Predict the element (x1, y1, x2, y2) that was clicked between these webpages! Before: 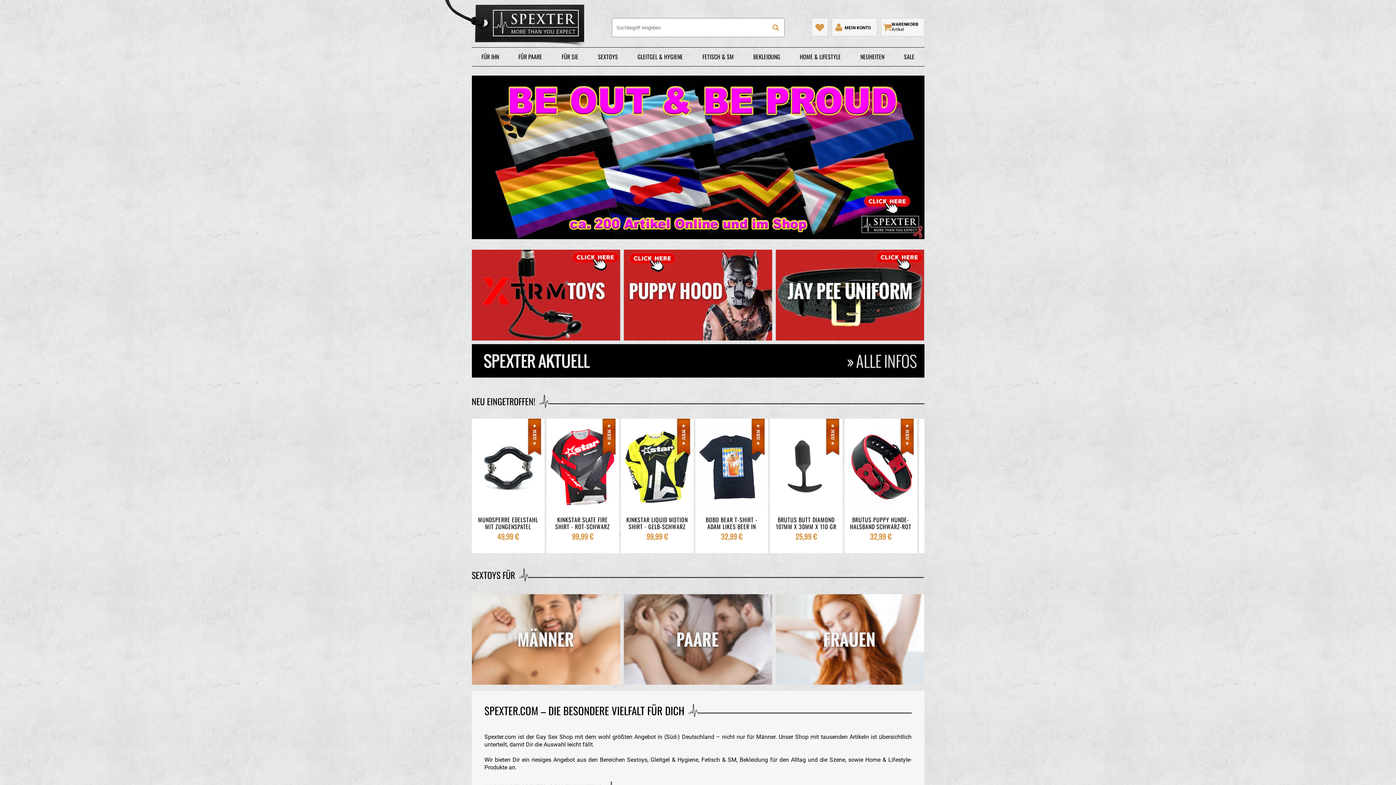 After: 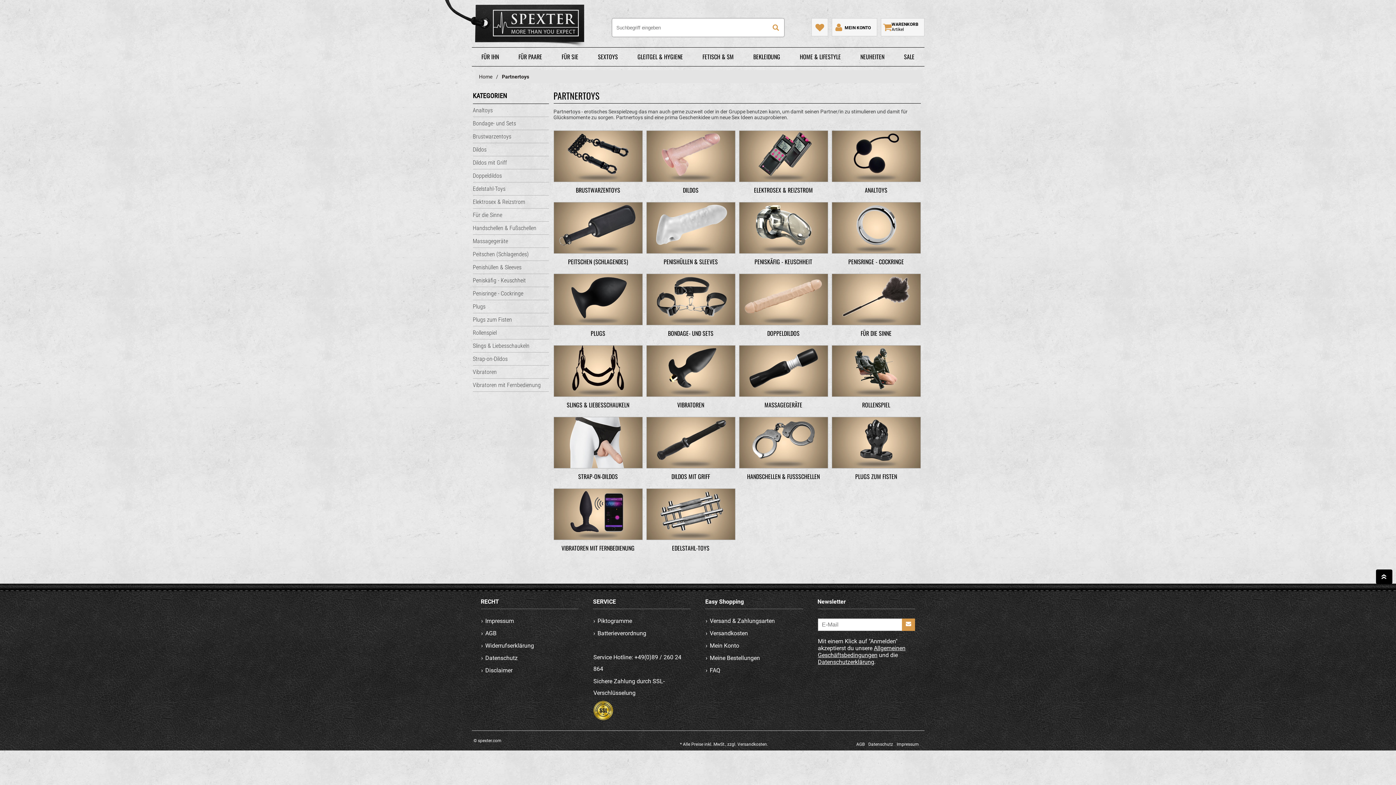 Action: label: FÜR PAARE bbox: (508, 47, 552, 66)